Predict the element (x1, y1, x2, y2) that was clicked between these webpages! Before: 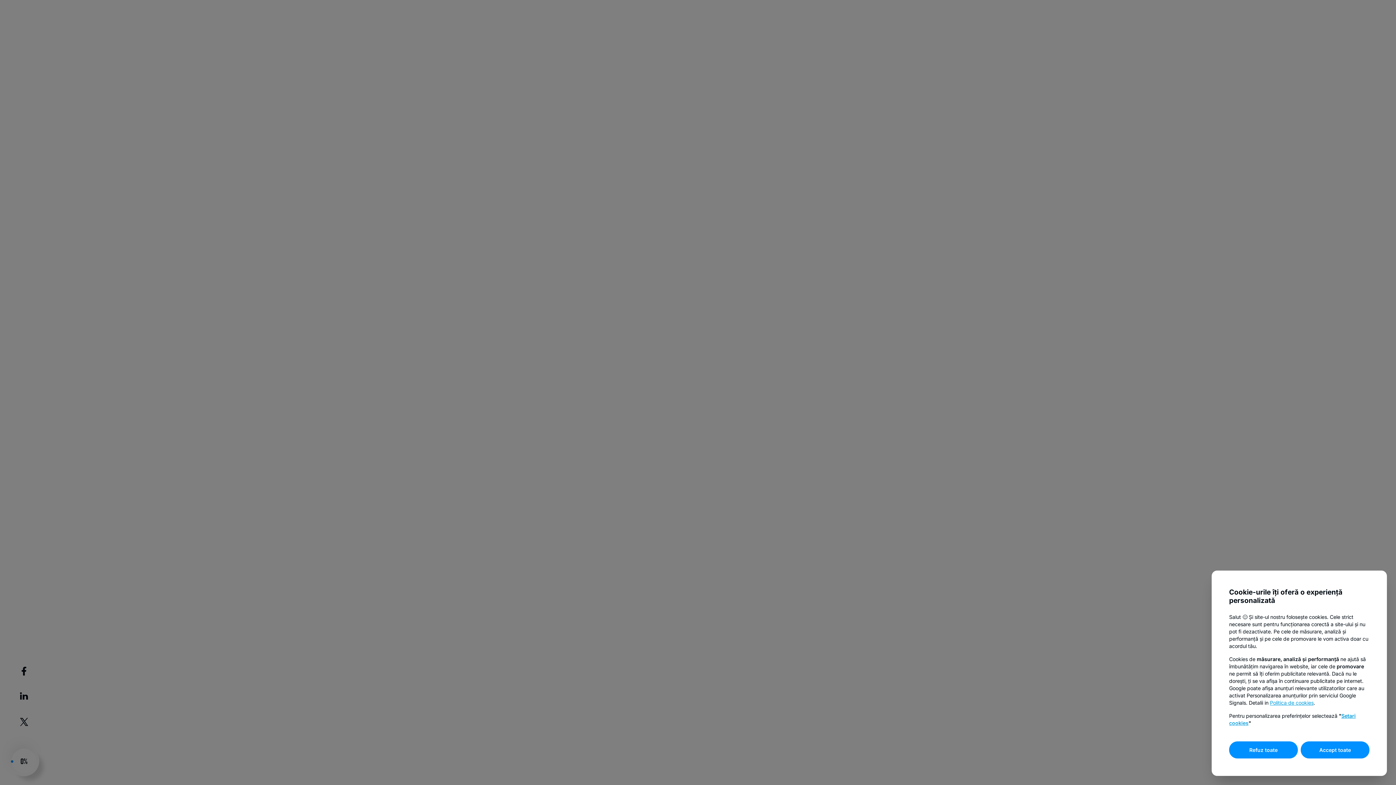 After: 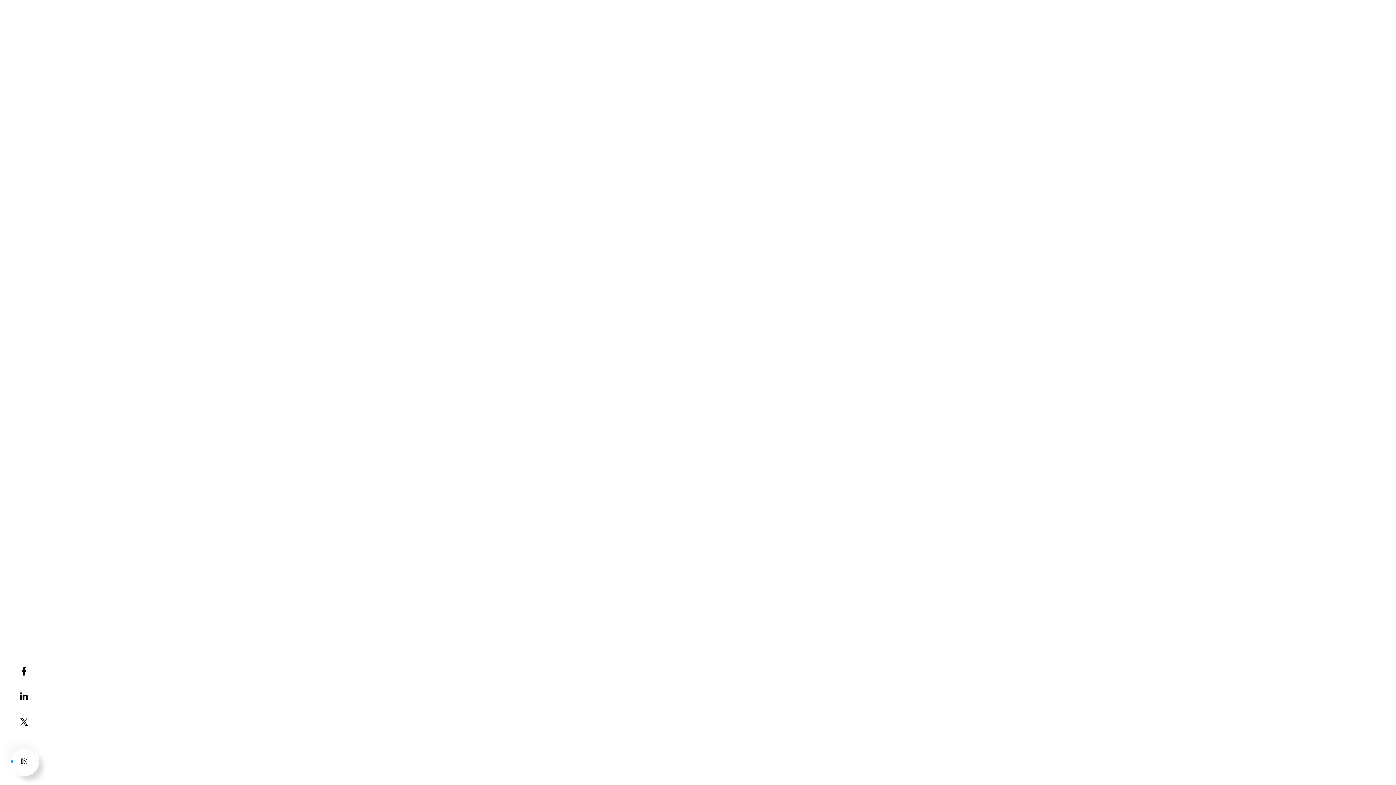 Action: label: Accept toate bbox: (1301, 741, 1369, 758)